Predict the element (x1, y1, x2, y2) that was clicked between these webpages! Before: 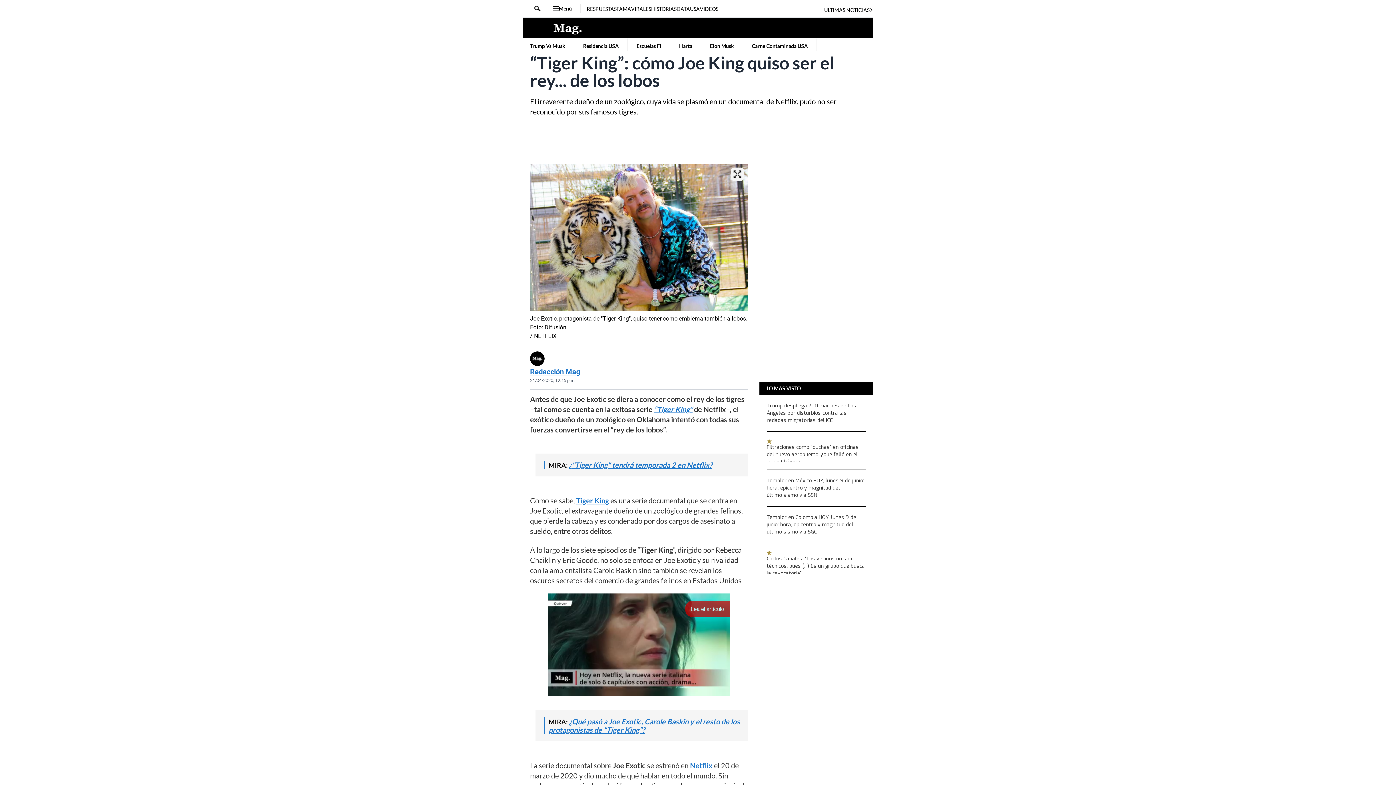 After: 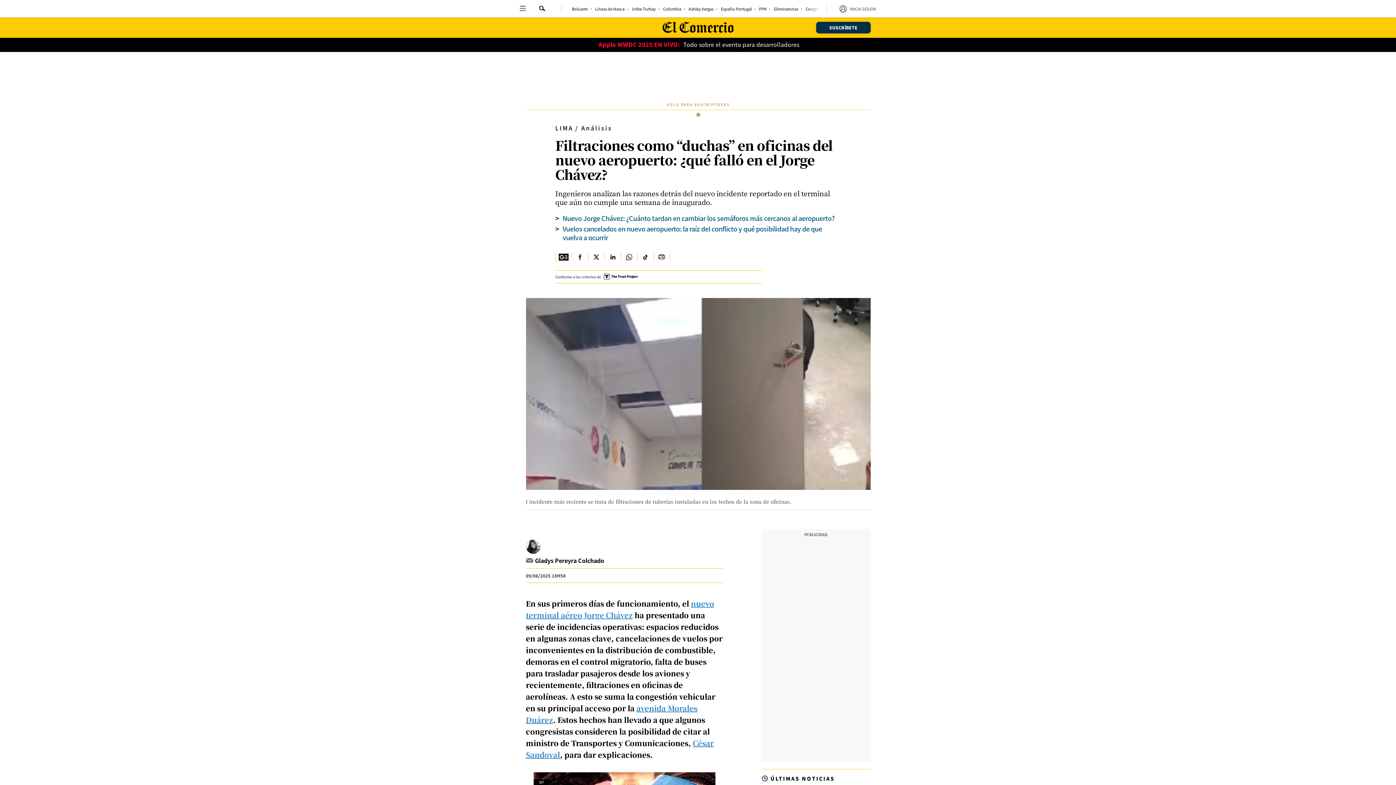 Action: label: Filtraciones como “duchas” en oficinas del nuevo aeropuerto: ¿qué falló en el Jorge Chávez? bbox: (766, 439, 866, 462)